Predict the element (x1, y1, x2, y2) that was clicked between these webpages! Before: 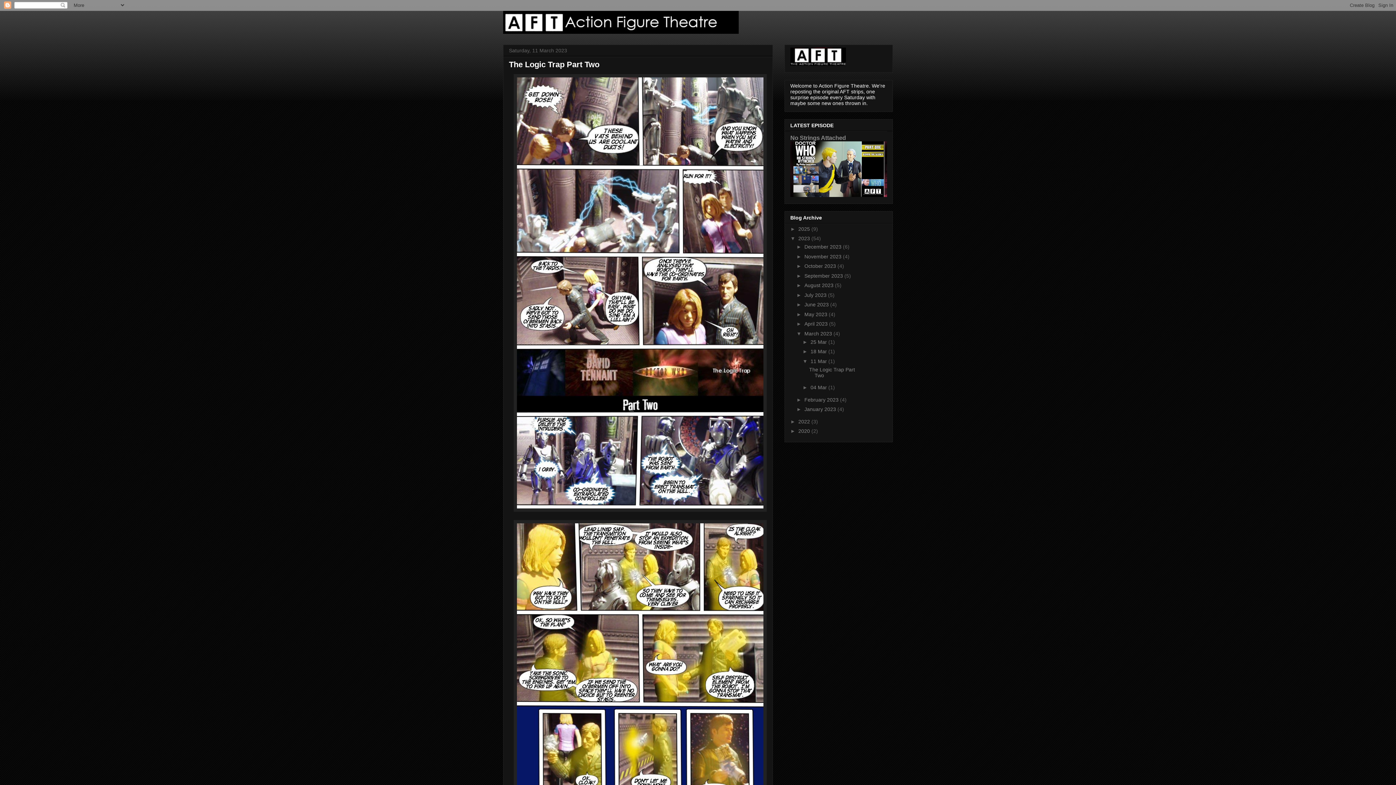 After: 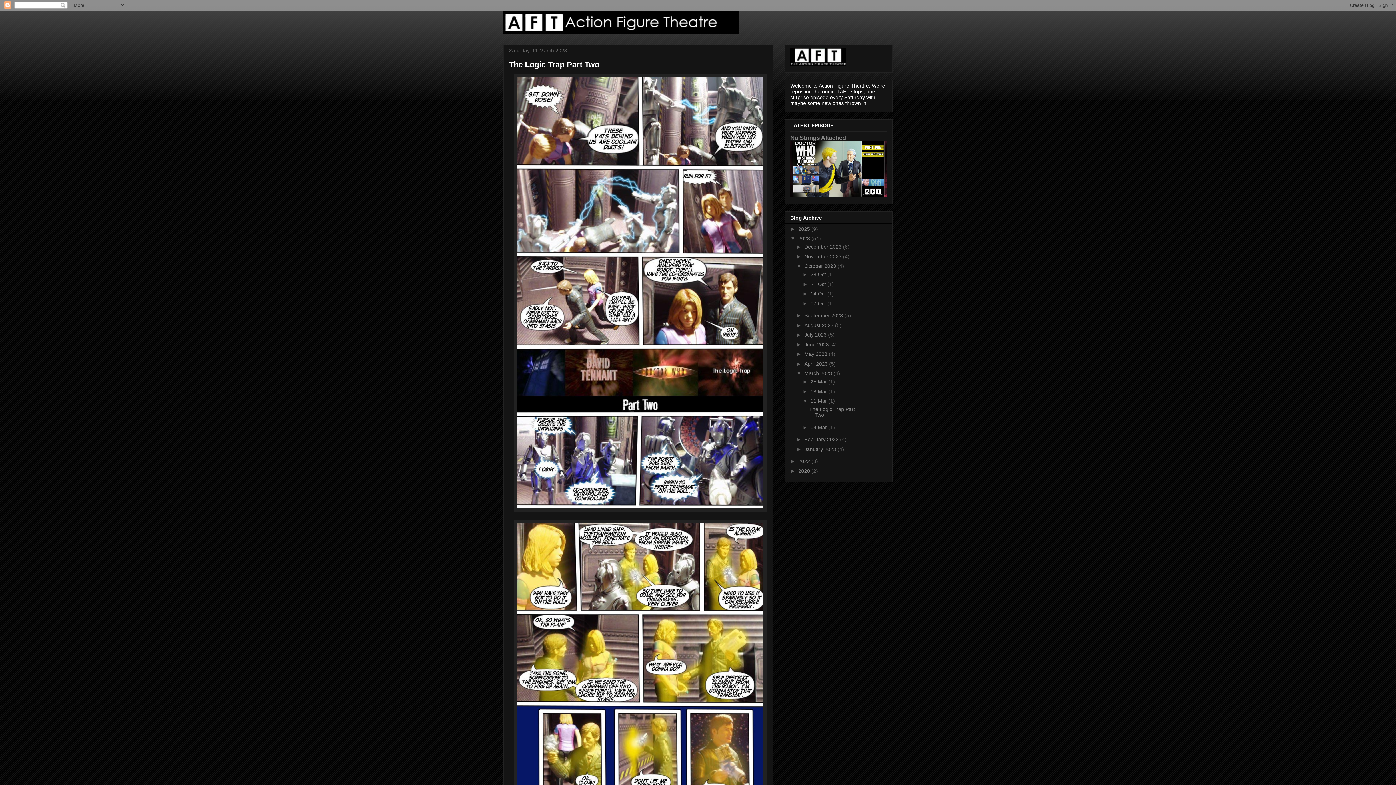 Action: bbox: (796, 263, 804, 269) label: ►  